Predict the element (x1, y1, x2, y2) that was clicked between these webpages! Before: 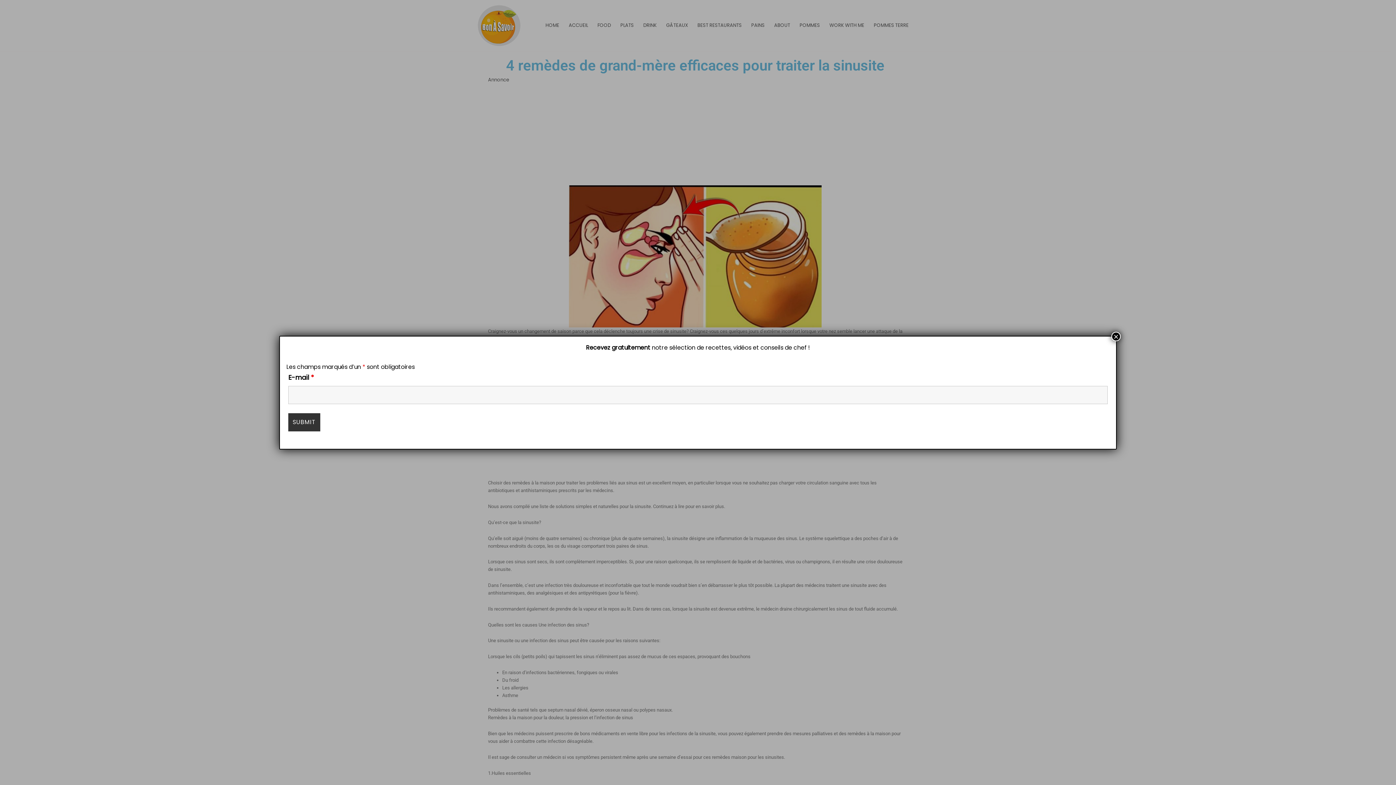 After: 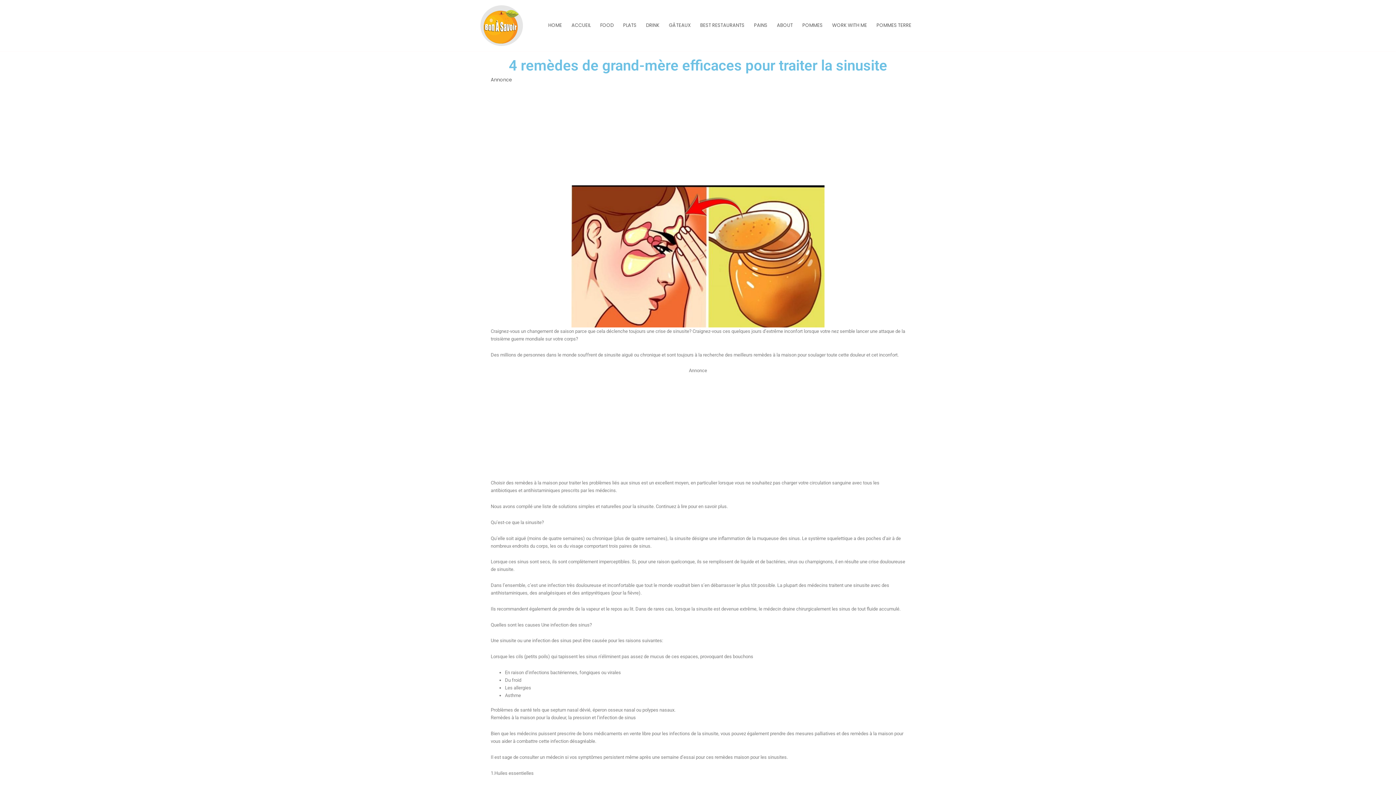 Action: bbox: (1111, 331, 1121, 341) label: Fermer